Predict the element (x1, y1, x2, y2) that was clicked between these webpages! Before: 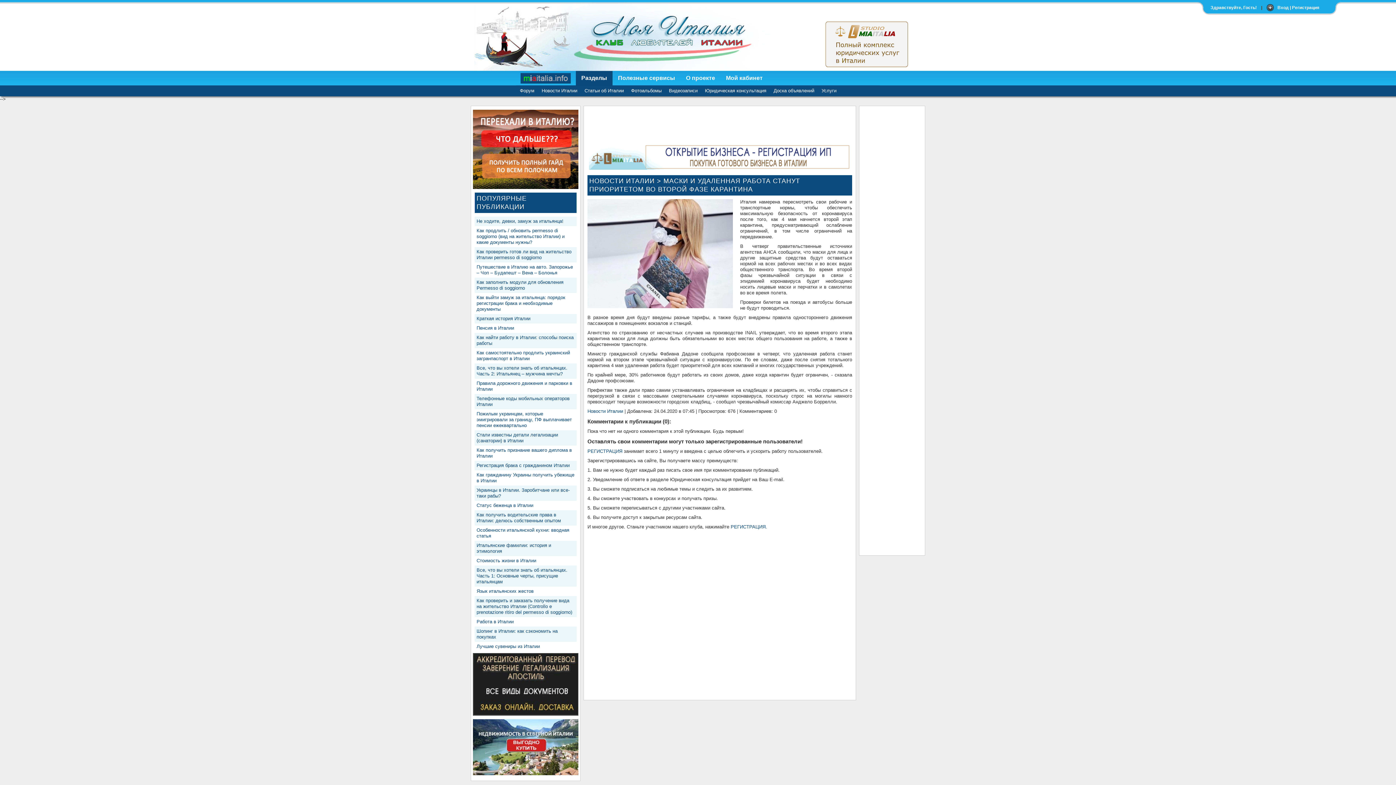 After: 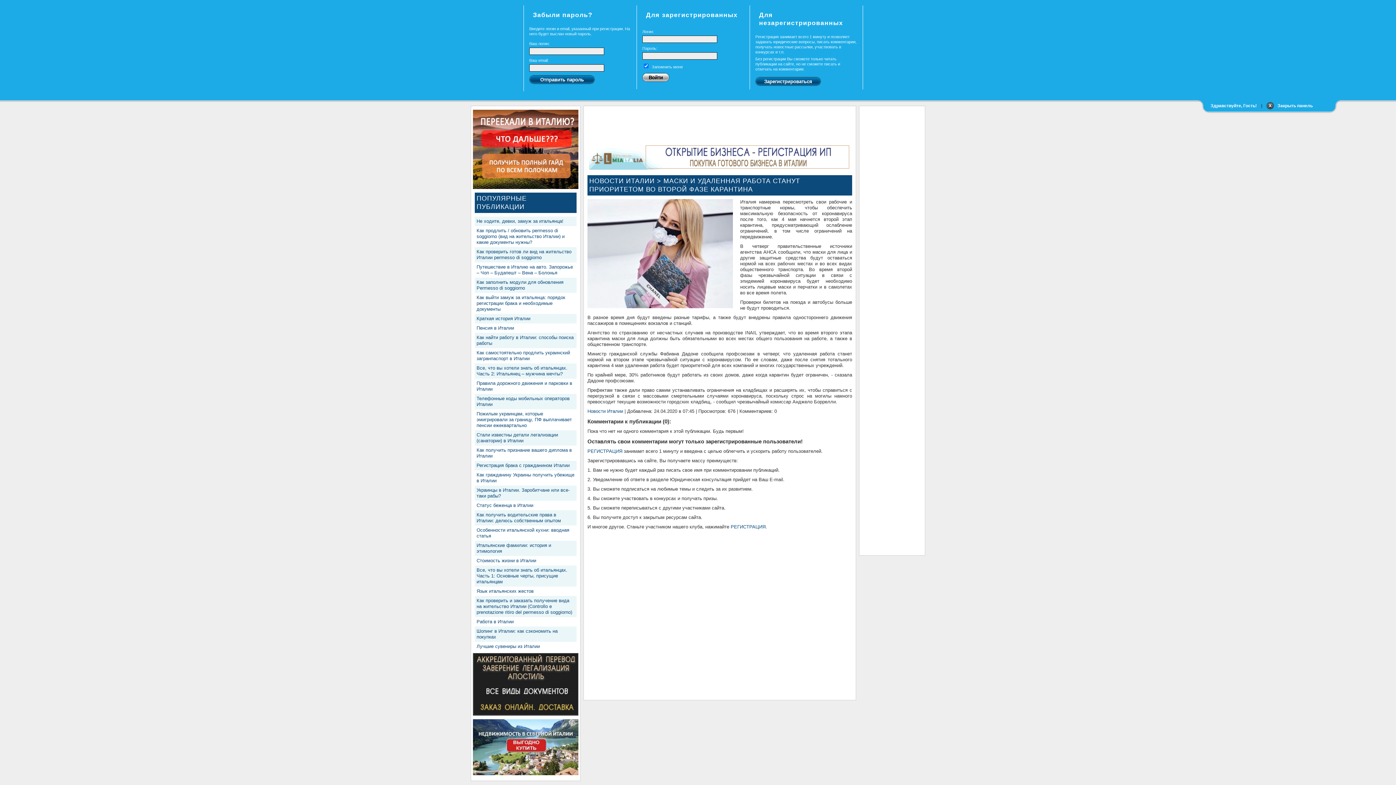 Action: label: Вход | Регистрация bbox: (1266, 4, 1328, 11)